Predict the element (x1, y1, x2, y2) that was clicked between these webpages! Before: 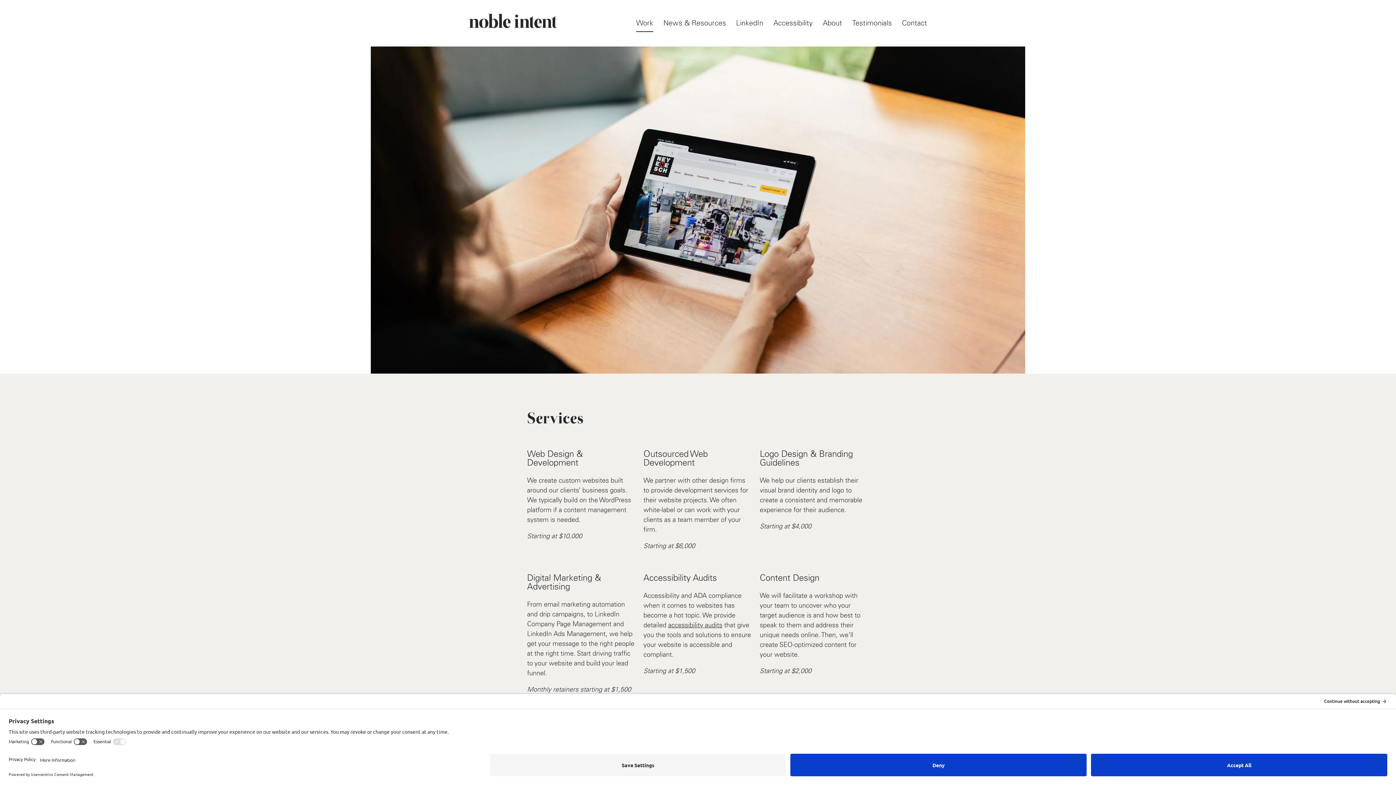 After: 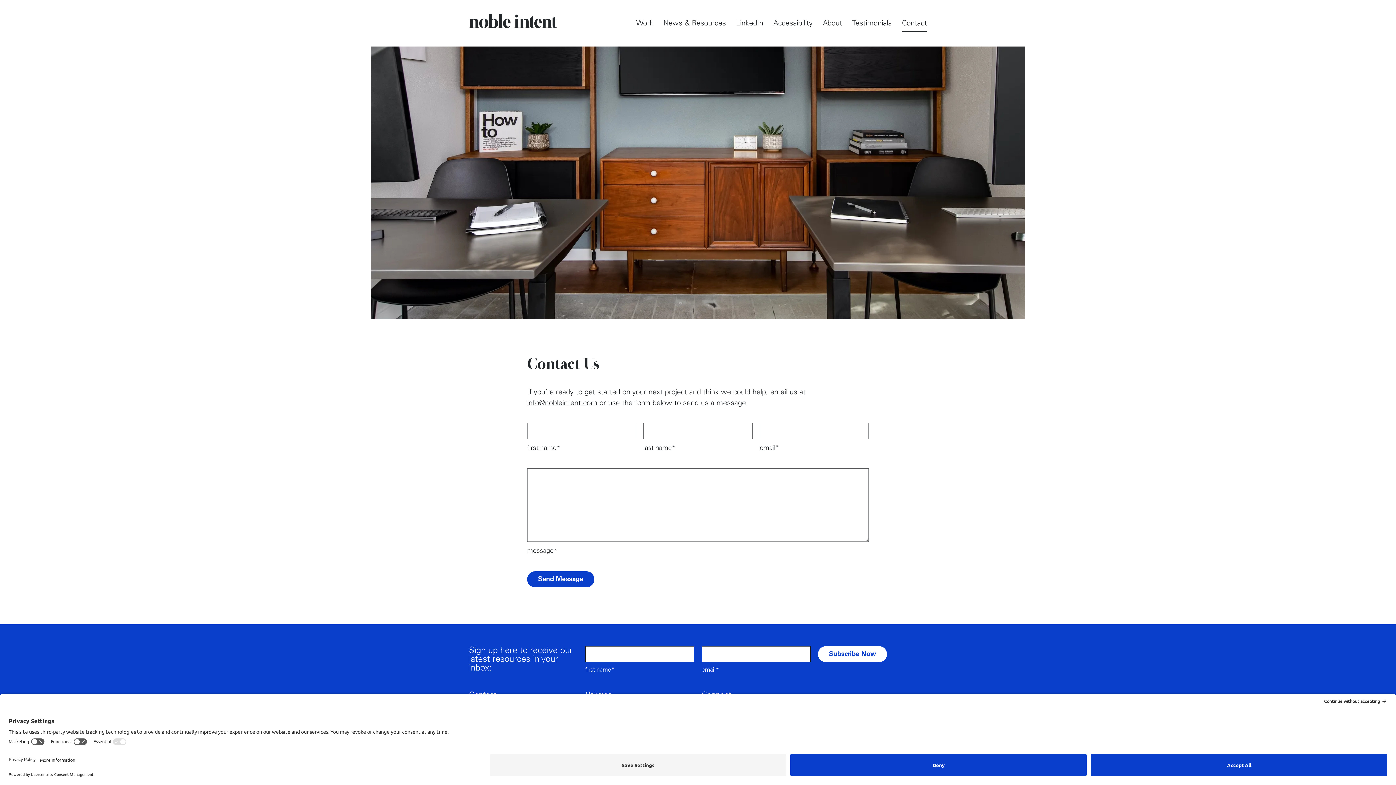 Action: bbox: (902, 14, 927, 32) label: Contact